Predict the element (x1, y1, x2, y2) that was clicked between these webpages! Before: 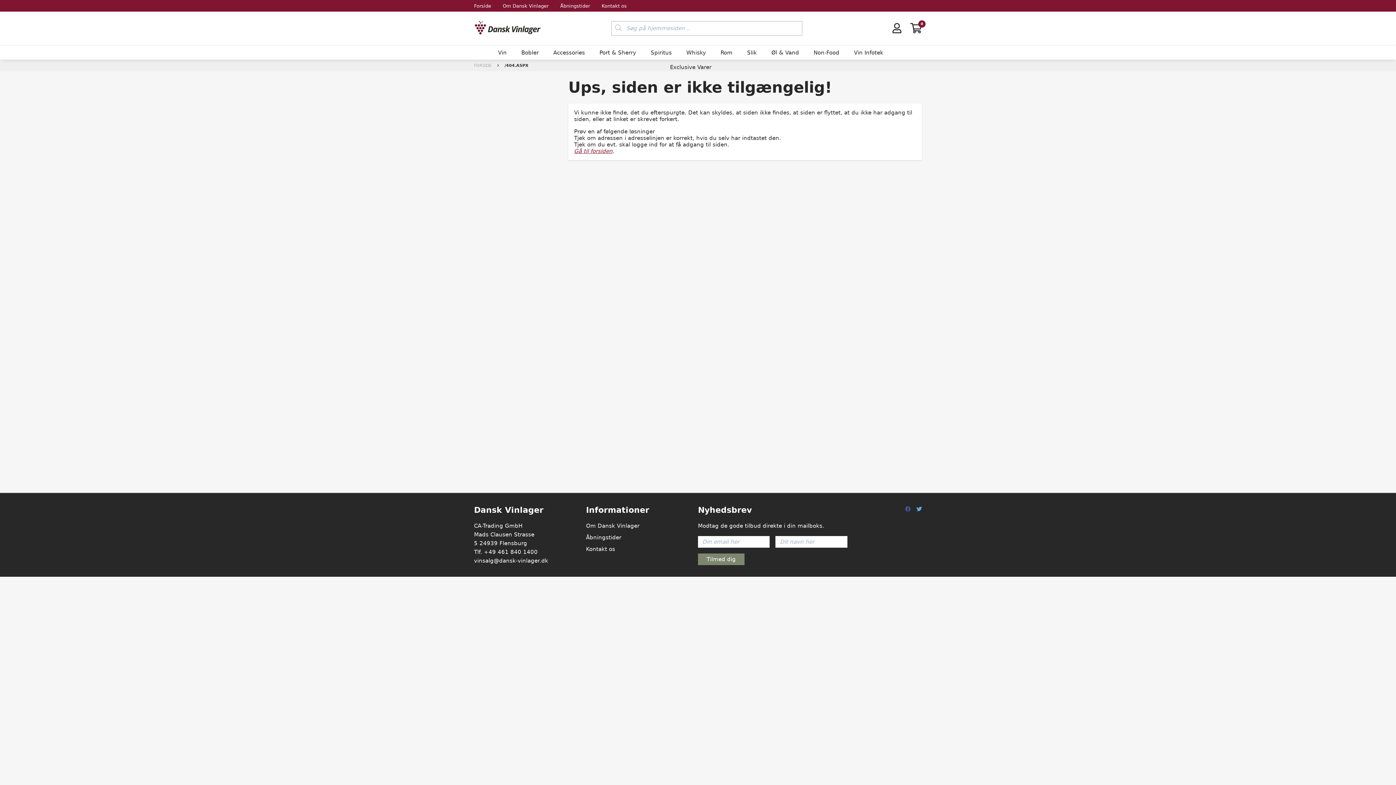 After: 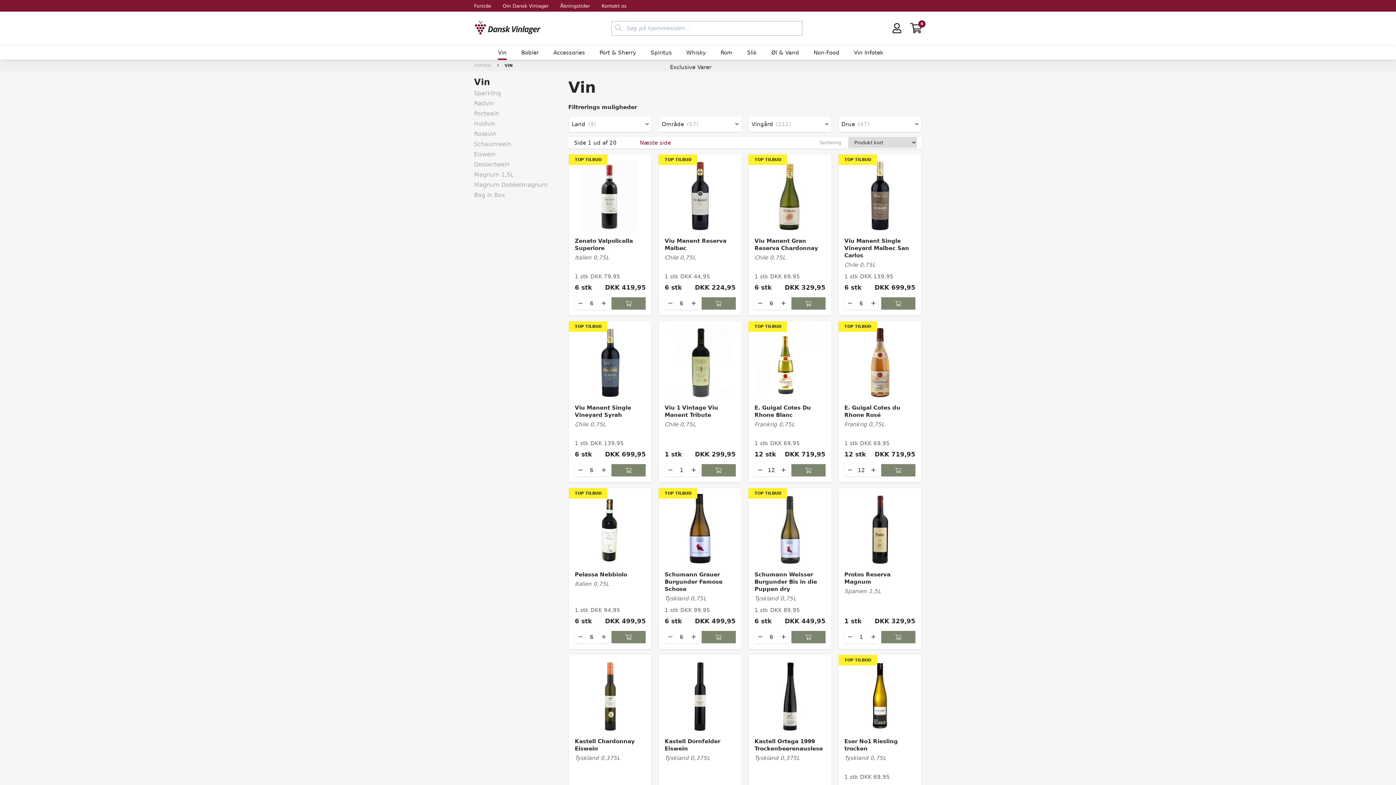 Action: bbox: (498, 49, 506, 56) label: Vin